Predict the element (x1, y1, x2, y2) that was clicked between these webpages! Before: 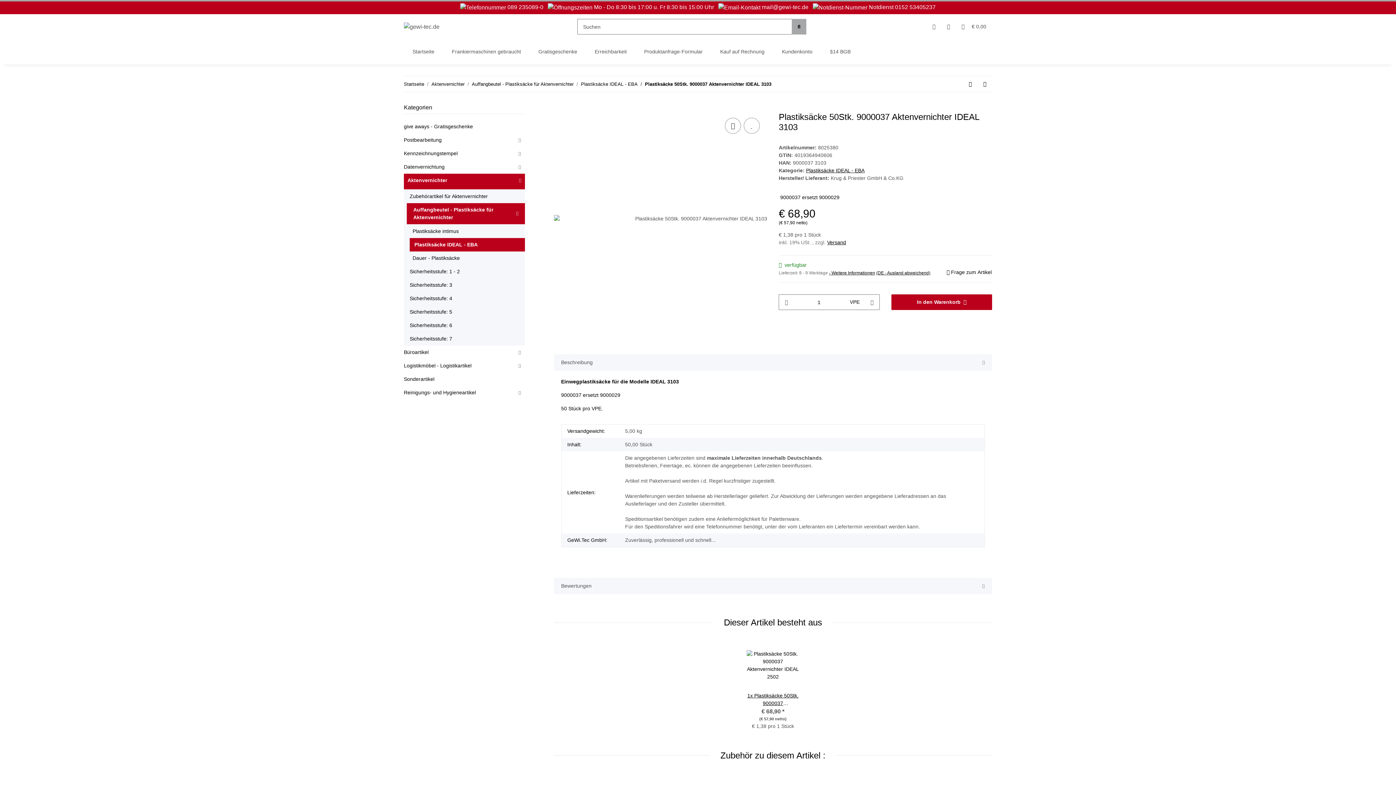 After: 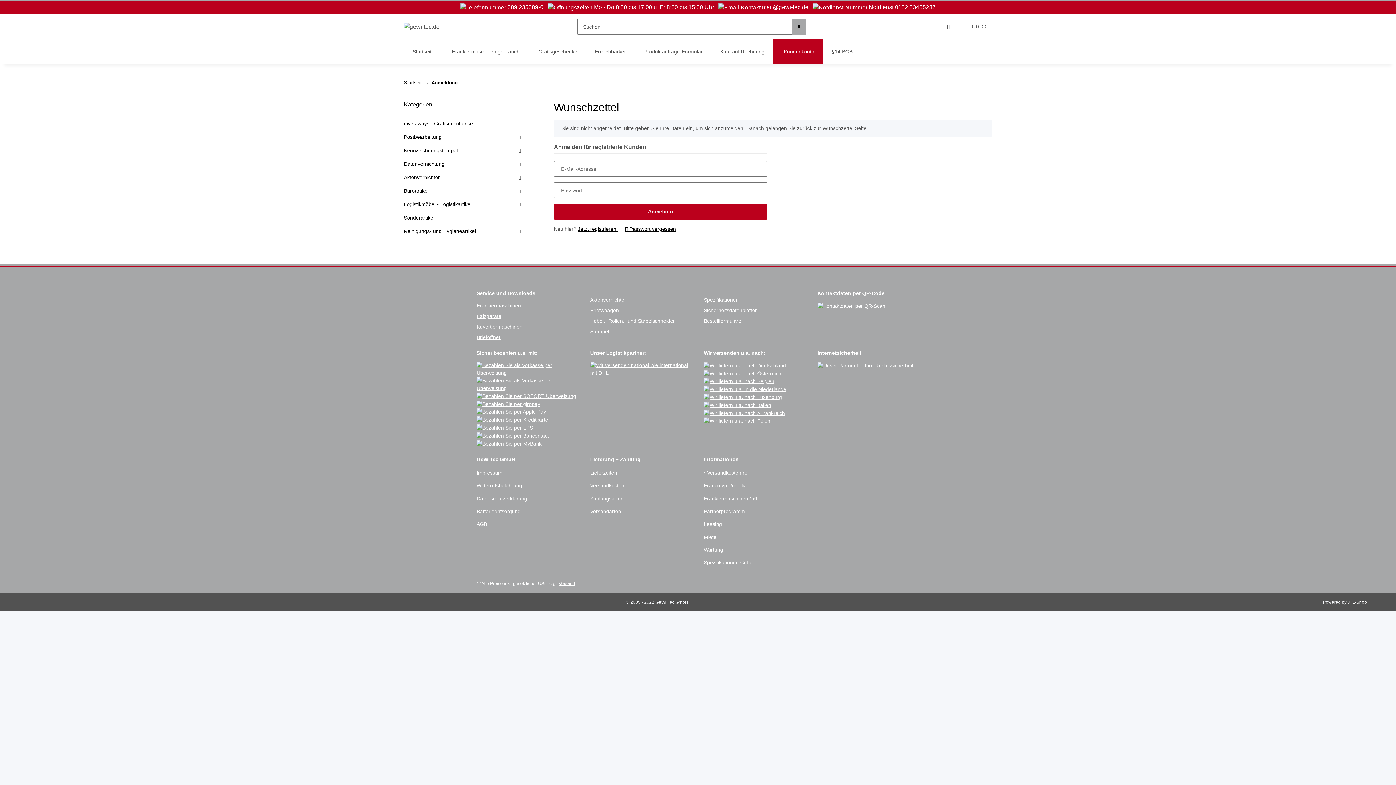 Action: bbox: (744, 117, 760, 133) label: Auf den Wunschzettel